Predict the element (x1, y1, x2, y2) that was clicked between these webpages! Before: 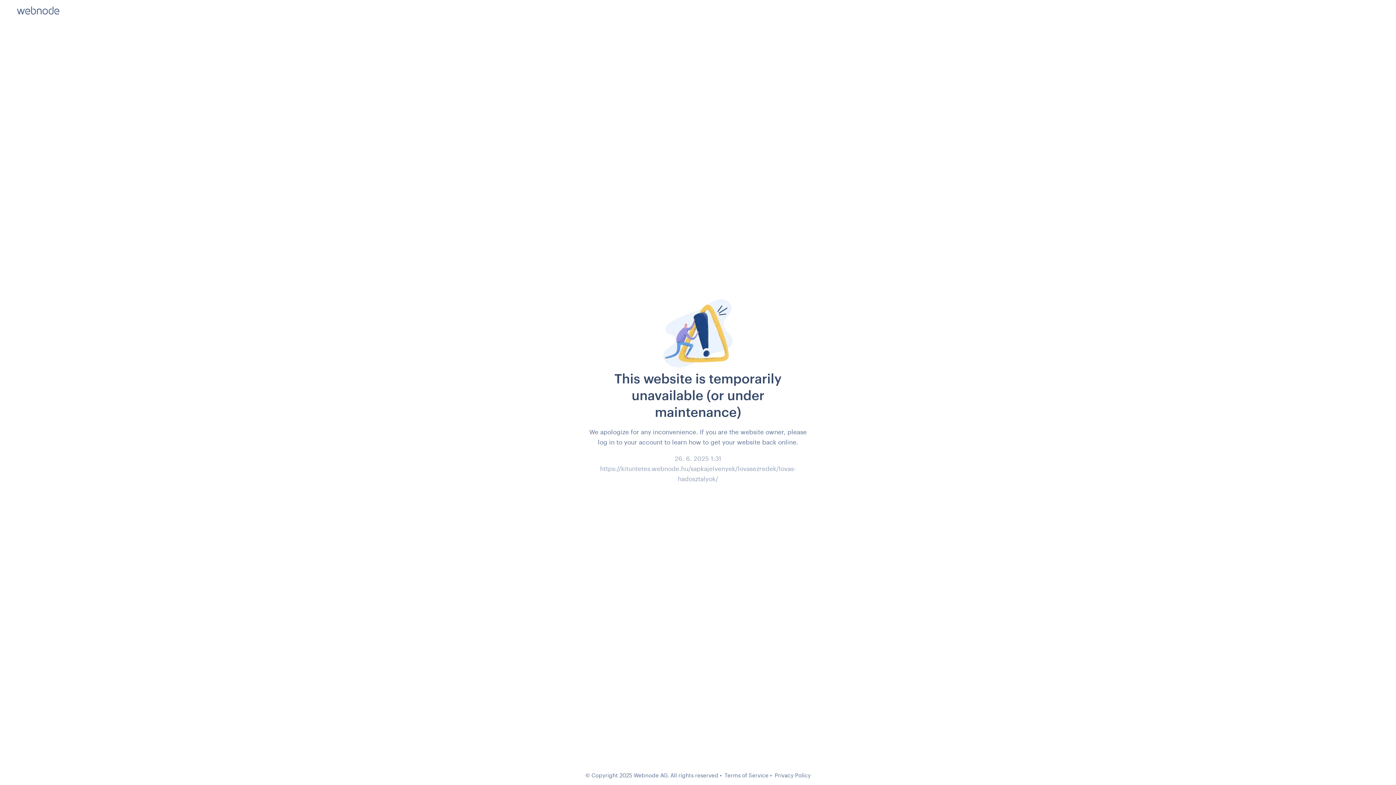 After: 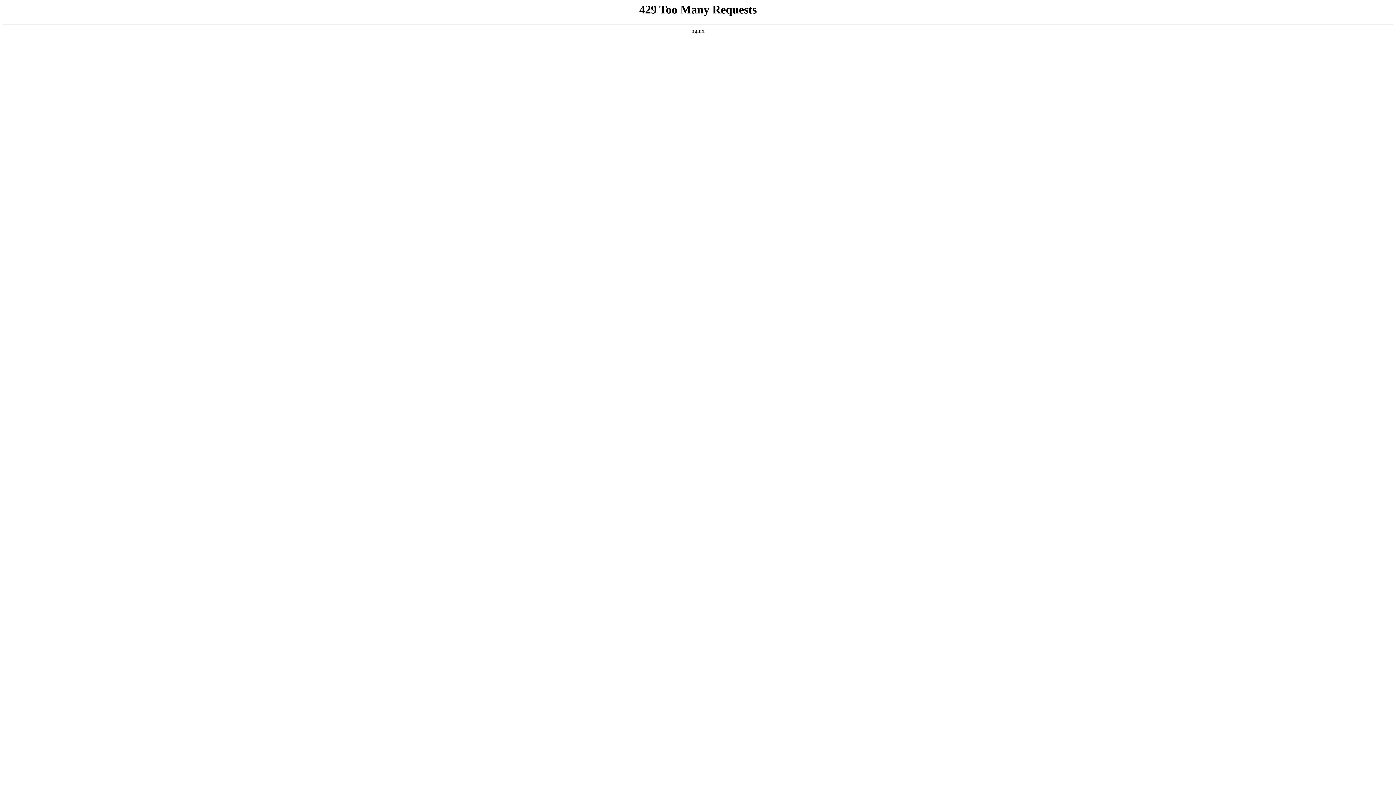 Action: label: Privacy Policy bbox: (774, 772, 810, 778)